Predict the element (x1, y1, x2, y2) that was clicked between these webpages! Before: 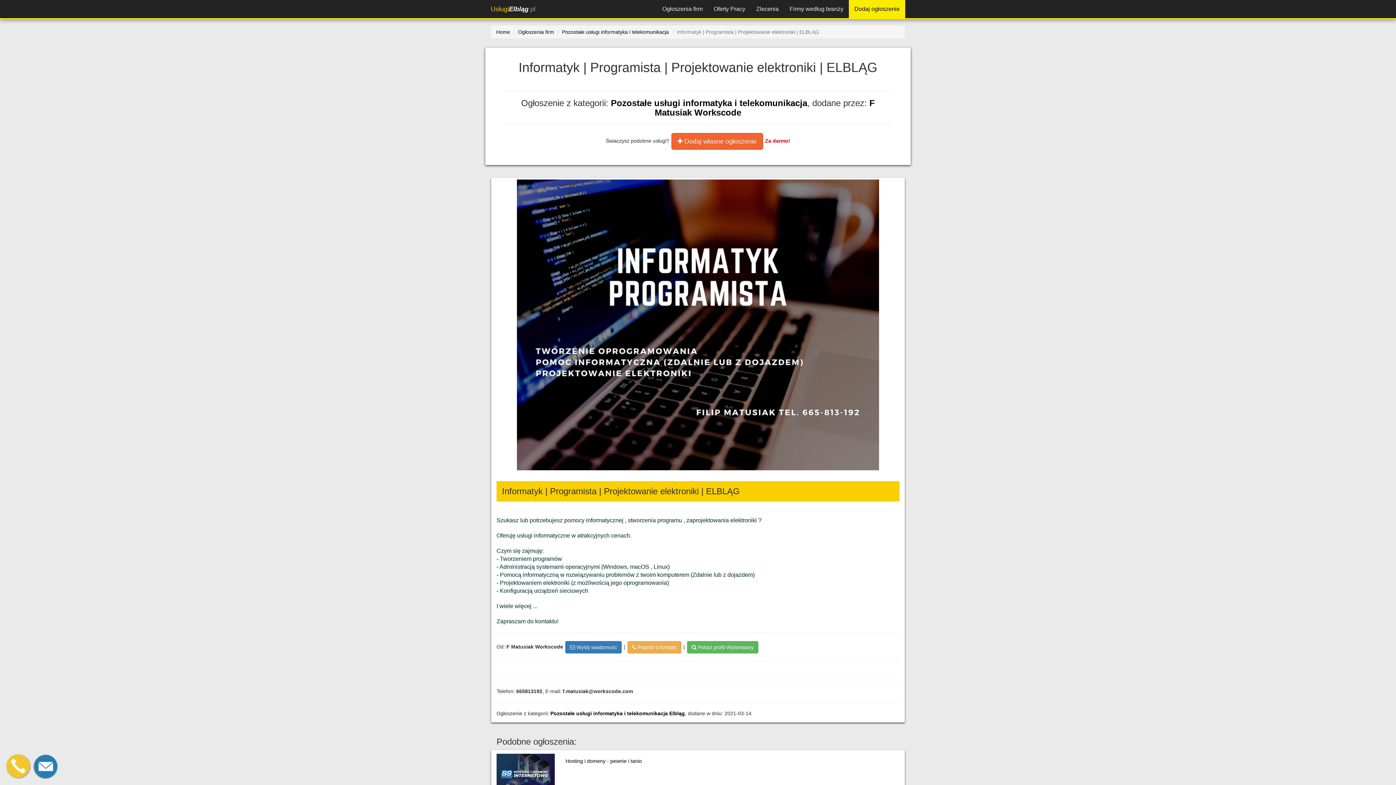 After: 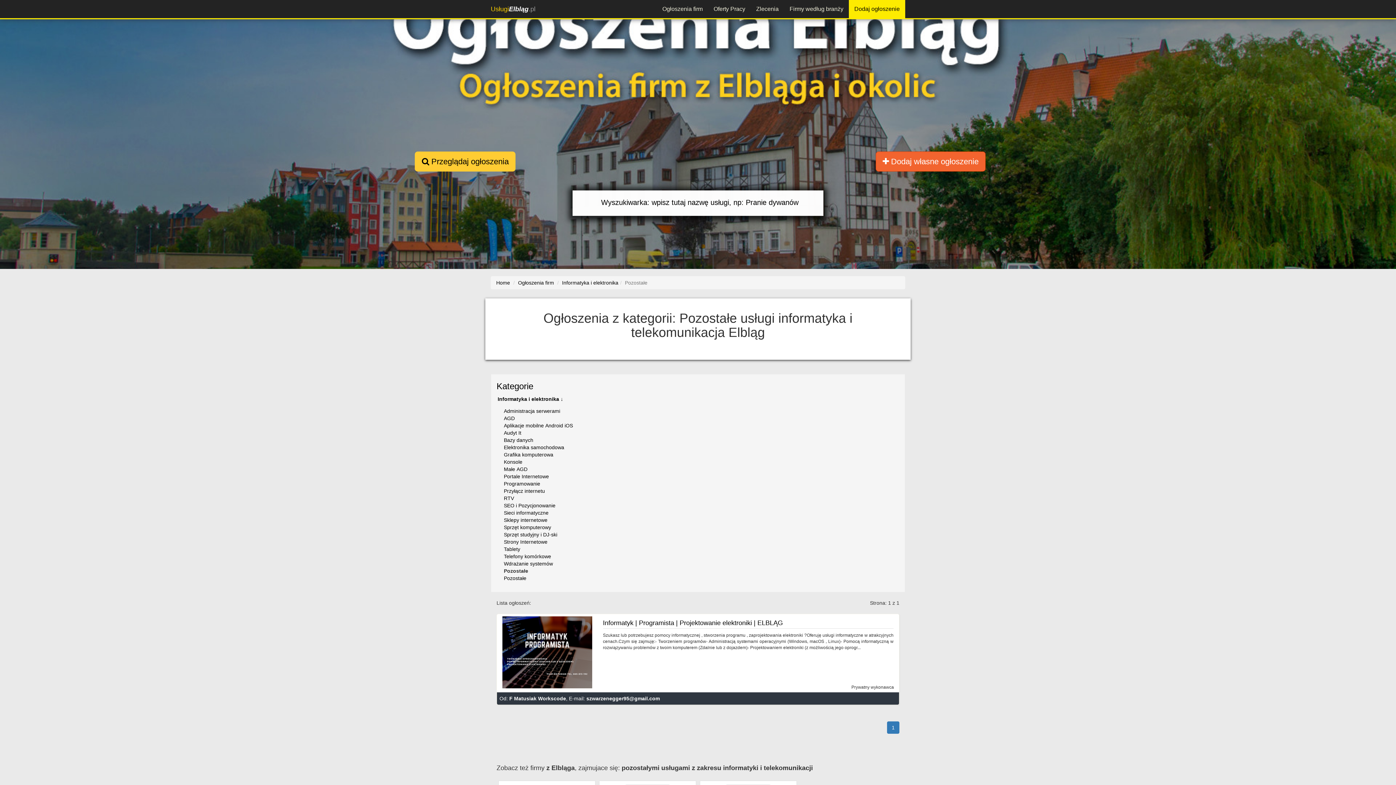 Action: bbox: (611, 98, 807, 108) label: Pozostałe usługi informatyka i telekomunikacja